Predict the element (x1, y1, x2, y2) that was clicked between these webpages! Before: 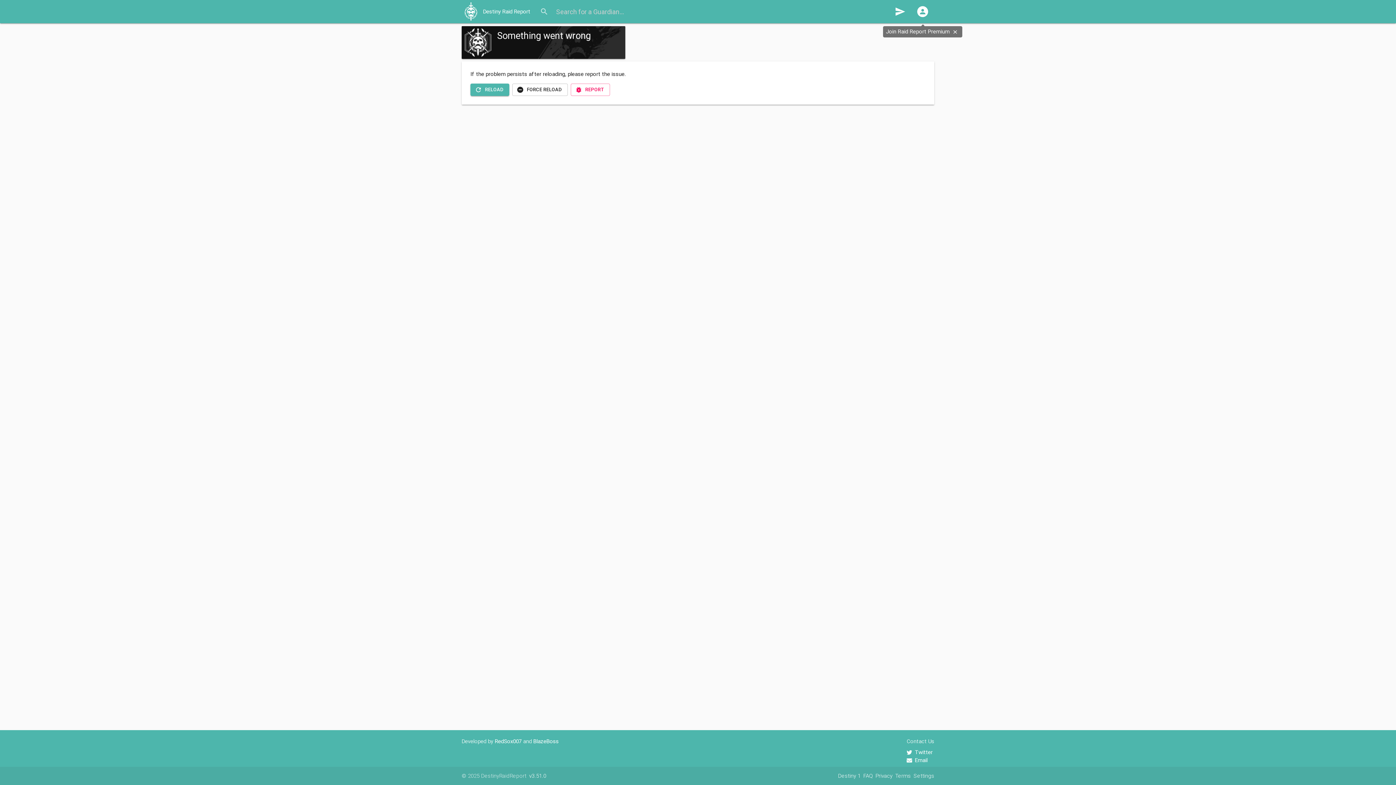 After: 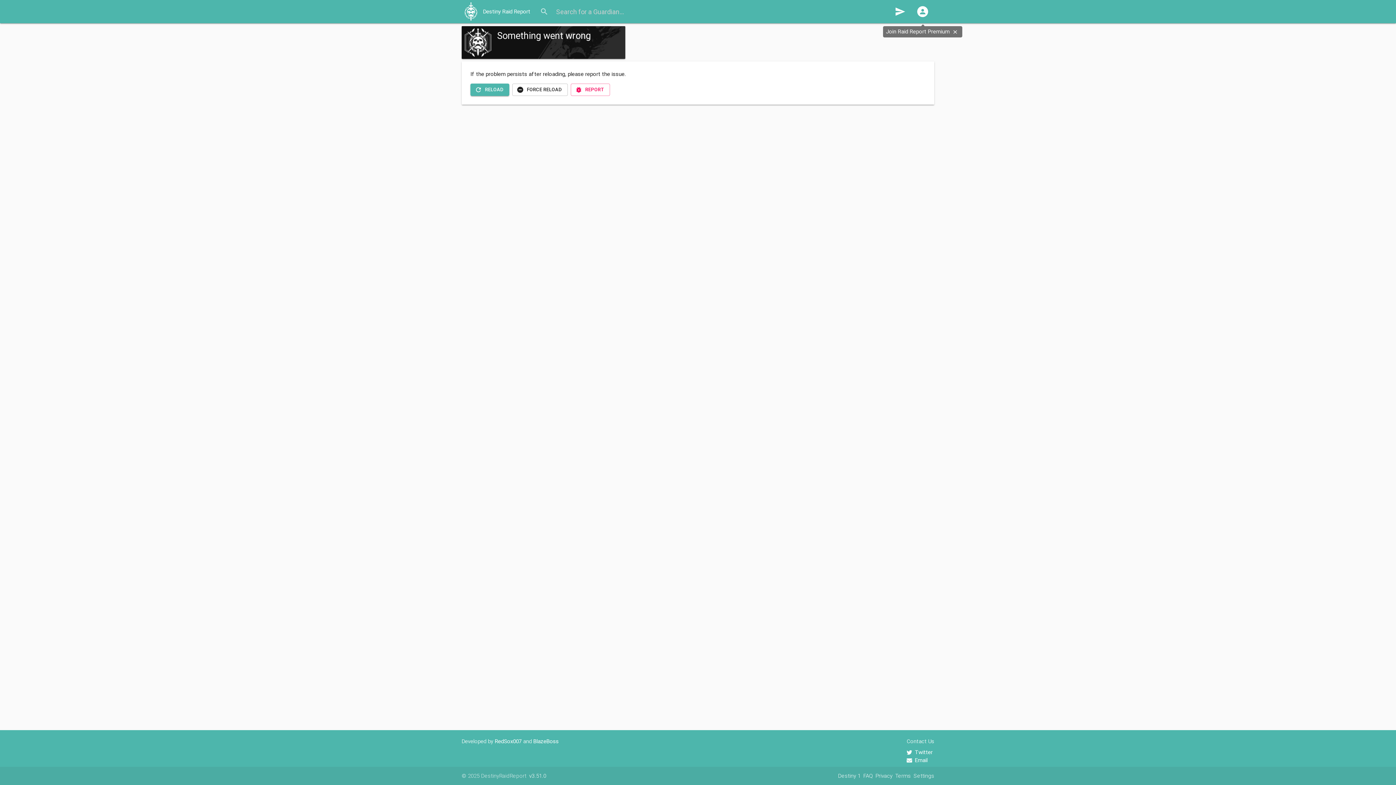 Action: label: Email bbox: (906, 756, 927, 763)